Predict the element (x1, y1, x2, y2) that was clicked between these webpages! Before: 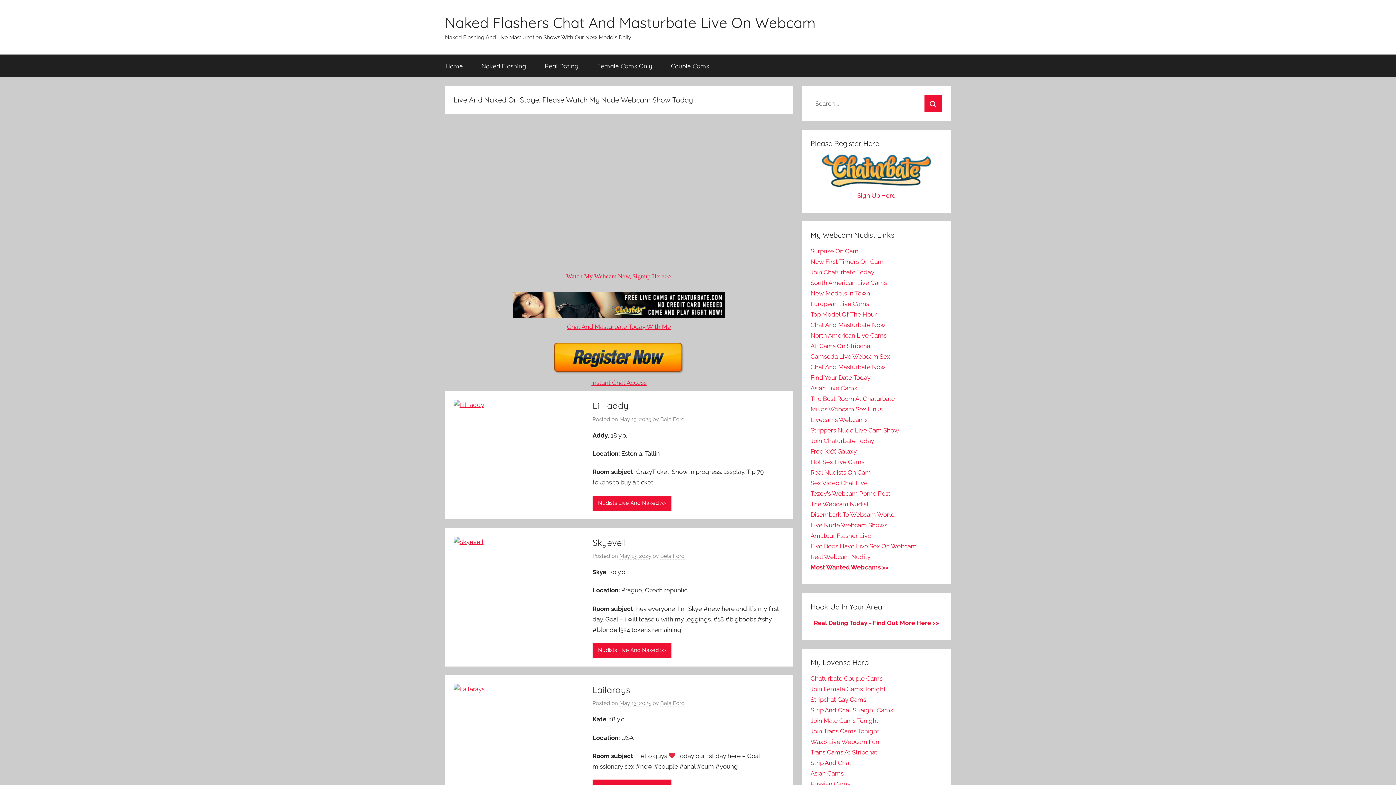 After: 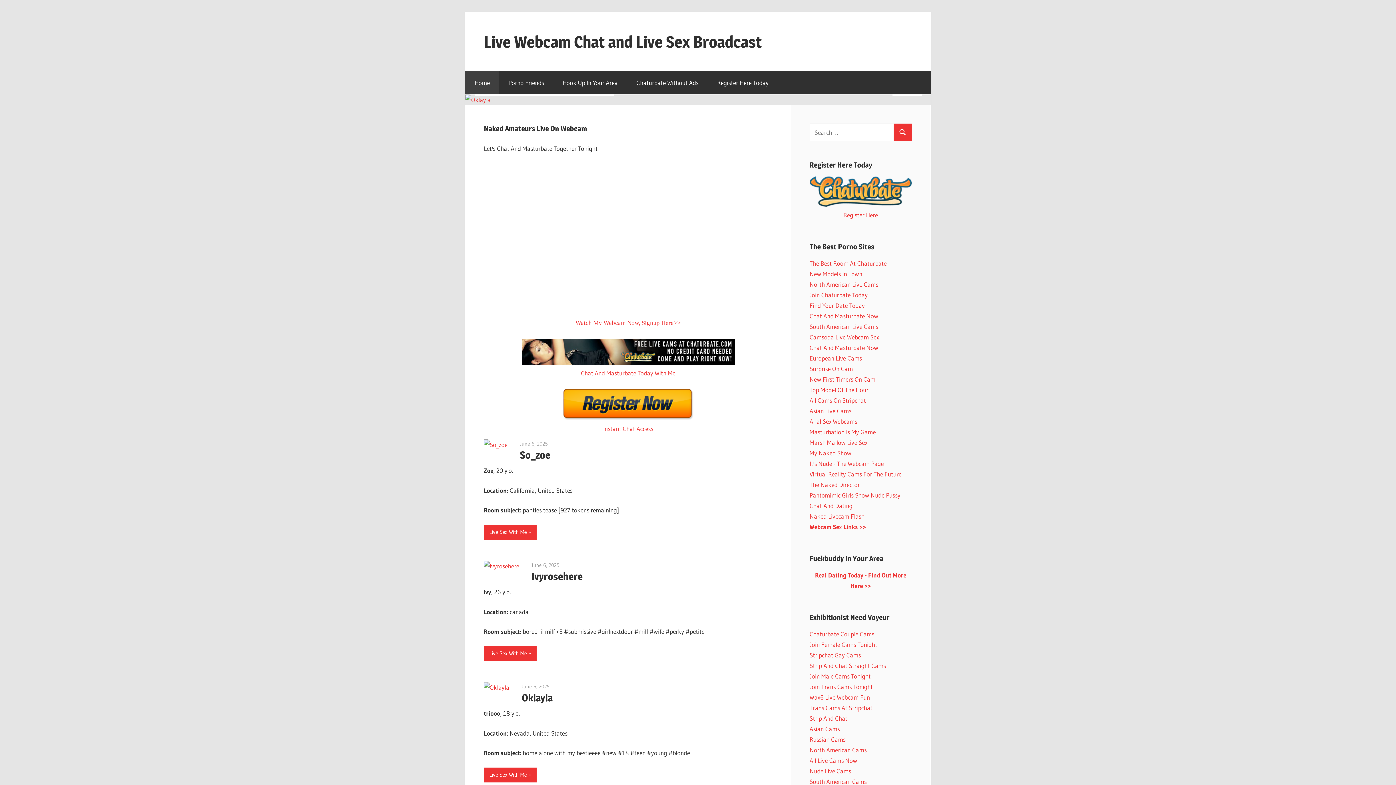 Action: label: Free XxX Galaxy bbox: (810, 448, 856, 455)